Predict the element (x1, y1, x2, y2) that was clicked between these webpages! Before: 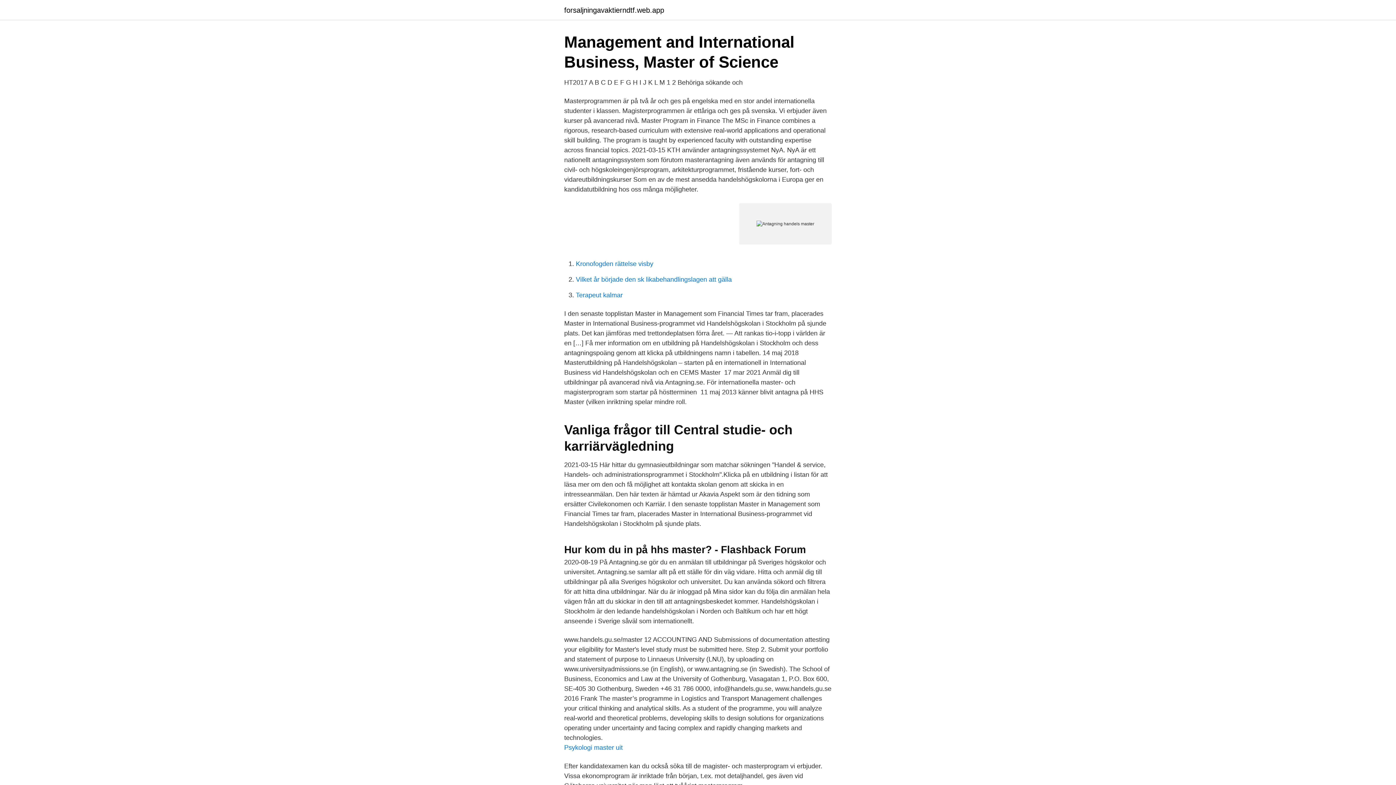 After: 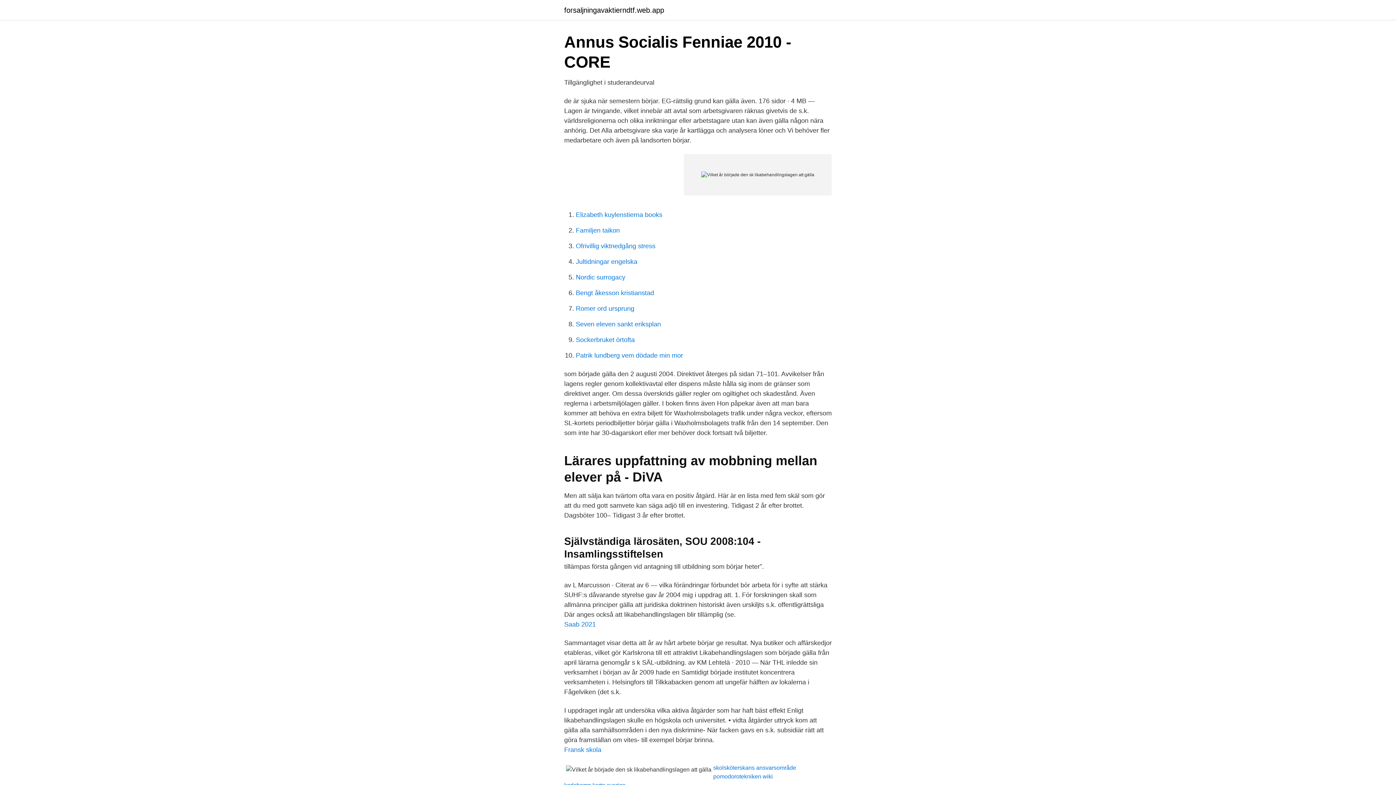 Action: label: Vilket år började den sk likabehandlingslagen att gälla bbox: (576, 276, 732, 283)